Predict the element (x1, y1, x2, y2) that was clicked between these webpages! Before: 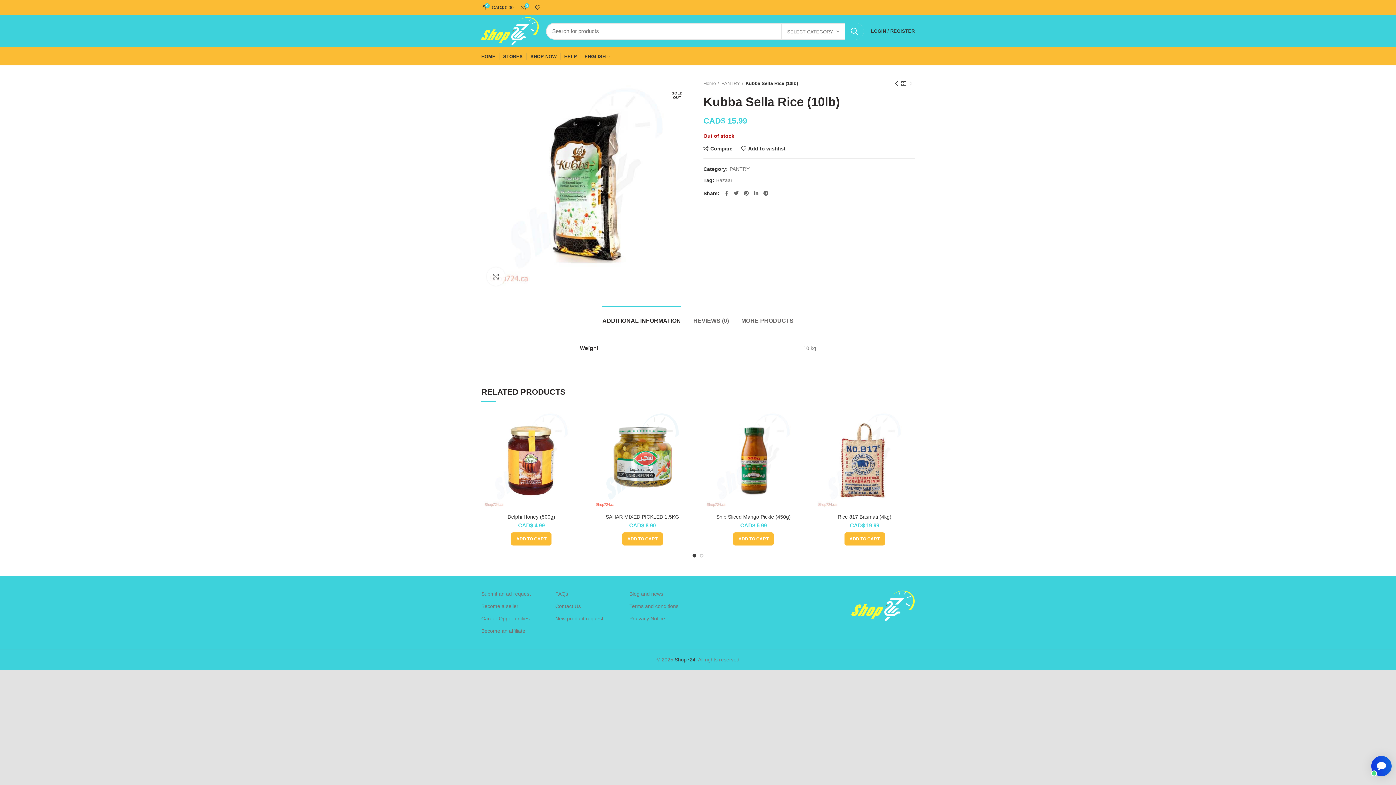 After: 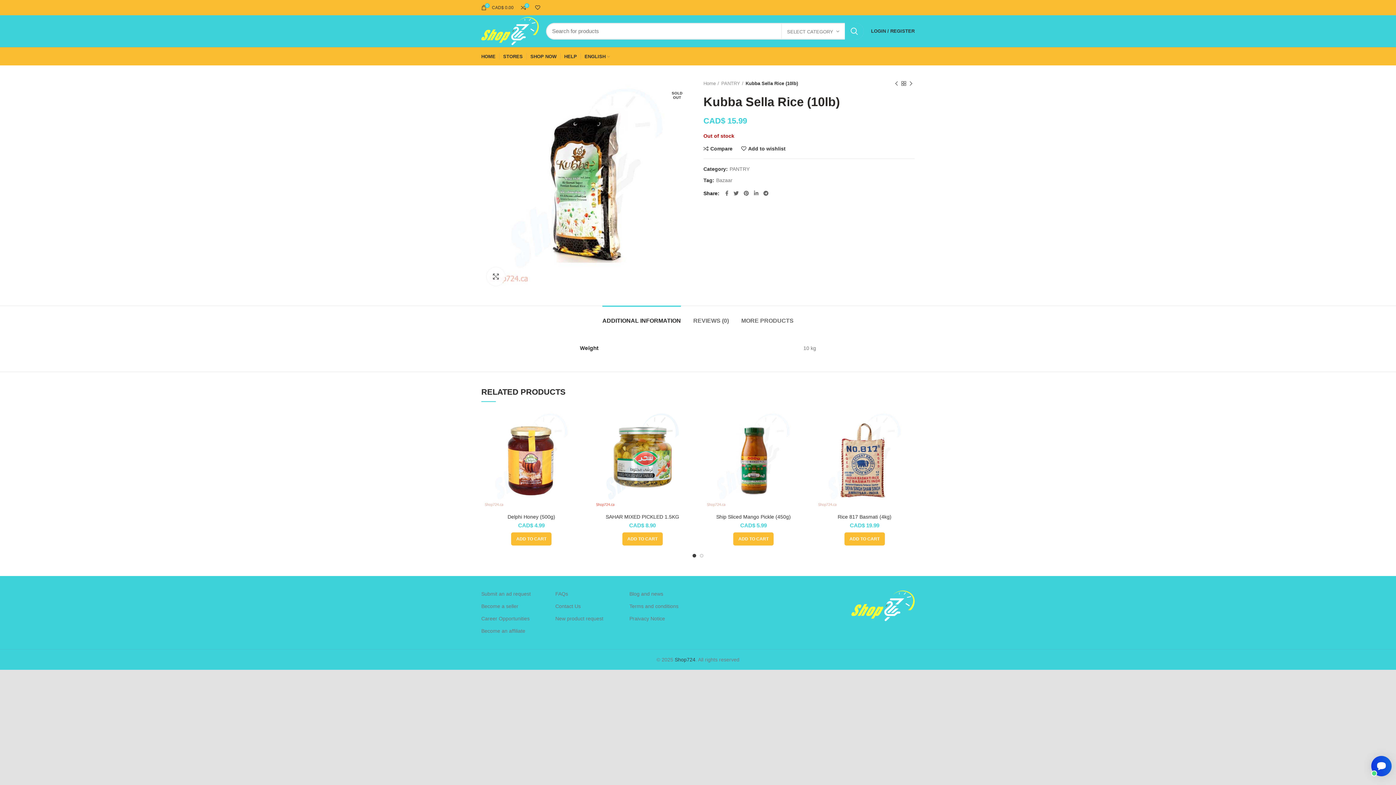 Action: label: ENGLISH bbox: (581, 47, 613, 65)